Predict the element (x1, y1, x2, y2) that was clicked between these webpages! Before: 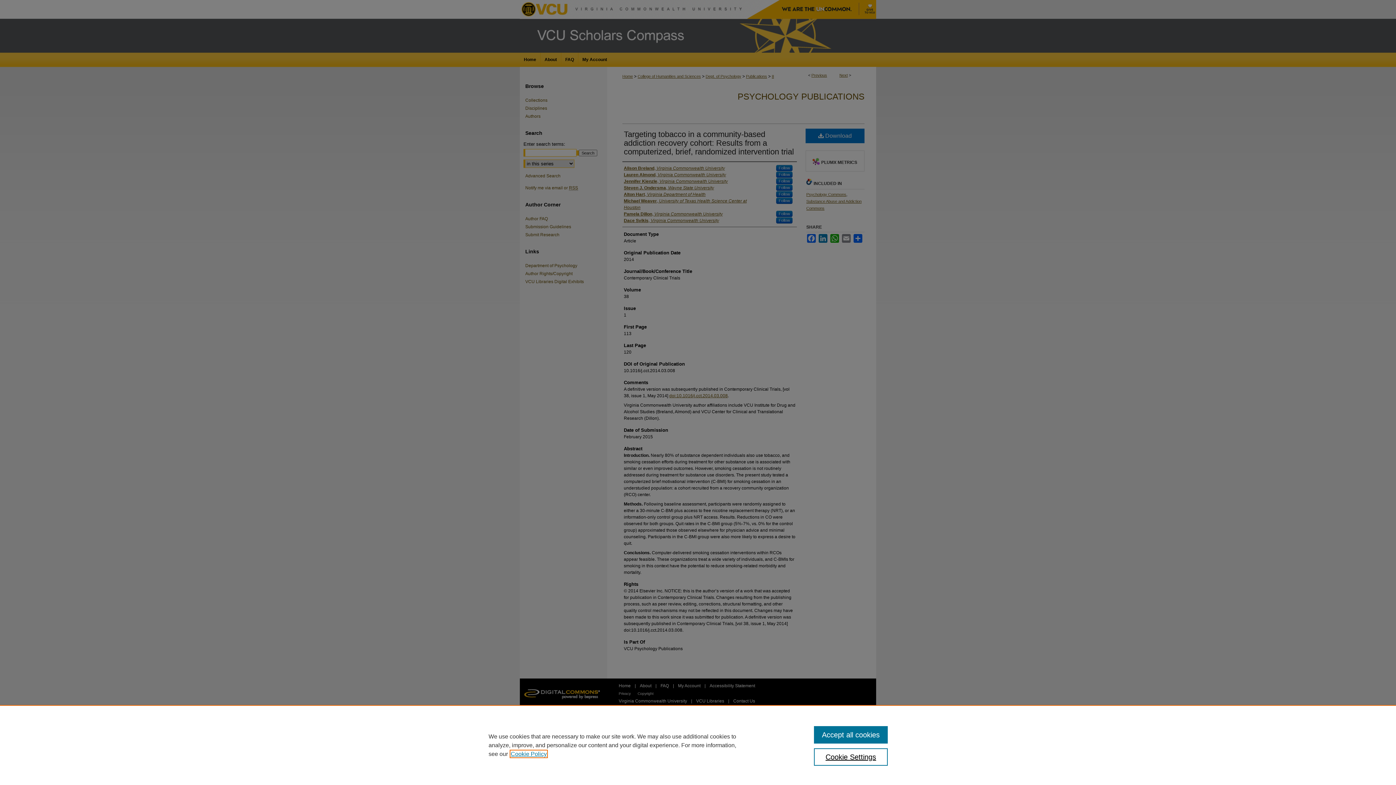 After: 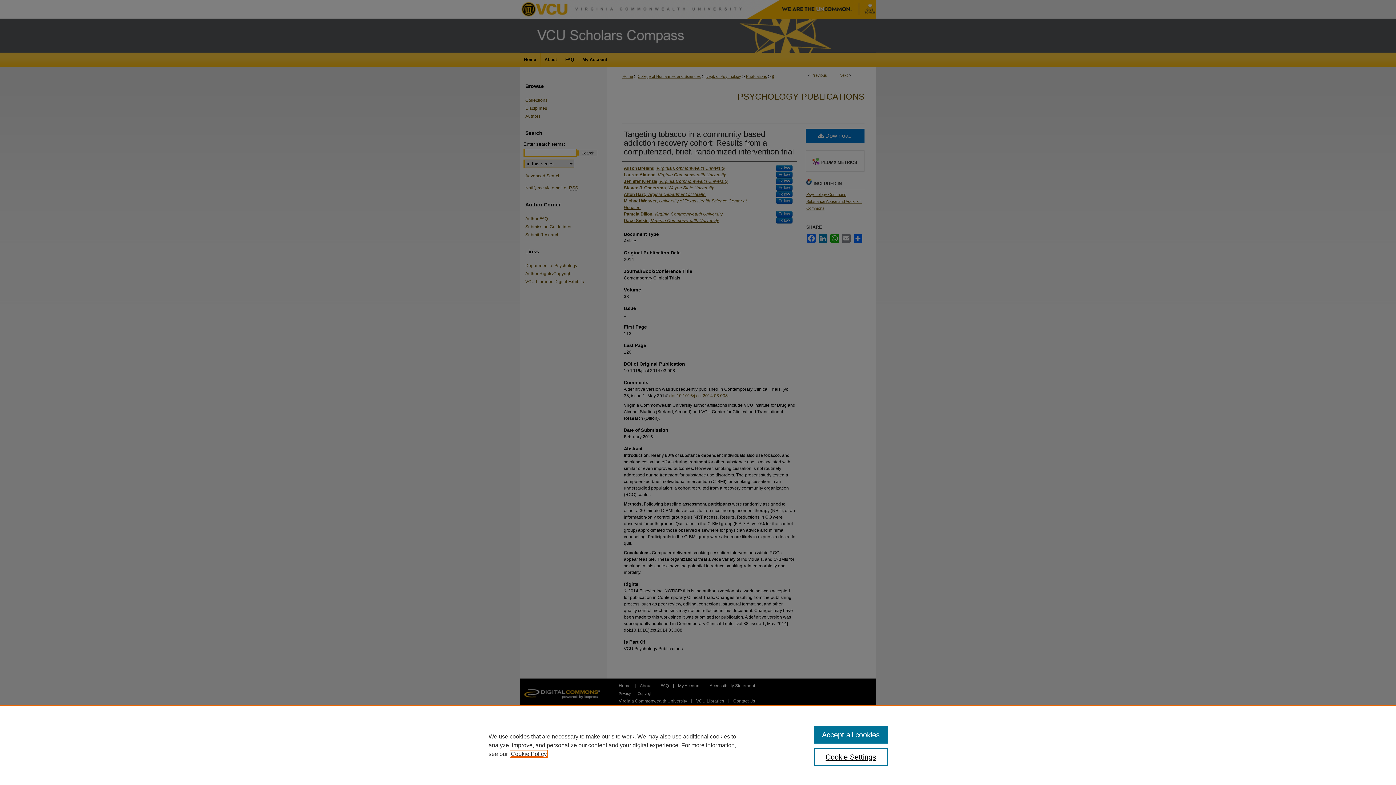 Action: bbox: (510, 751, 546, 757) label: , opens in a new tab